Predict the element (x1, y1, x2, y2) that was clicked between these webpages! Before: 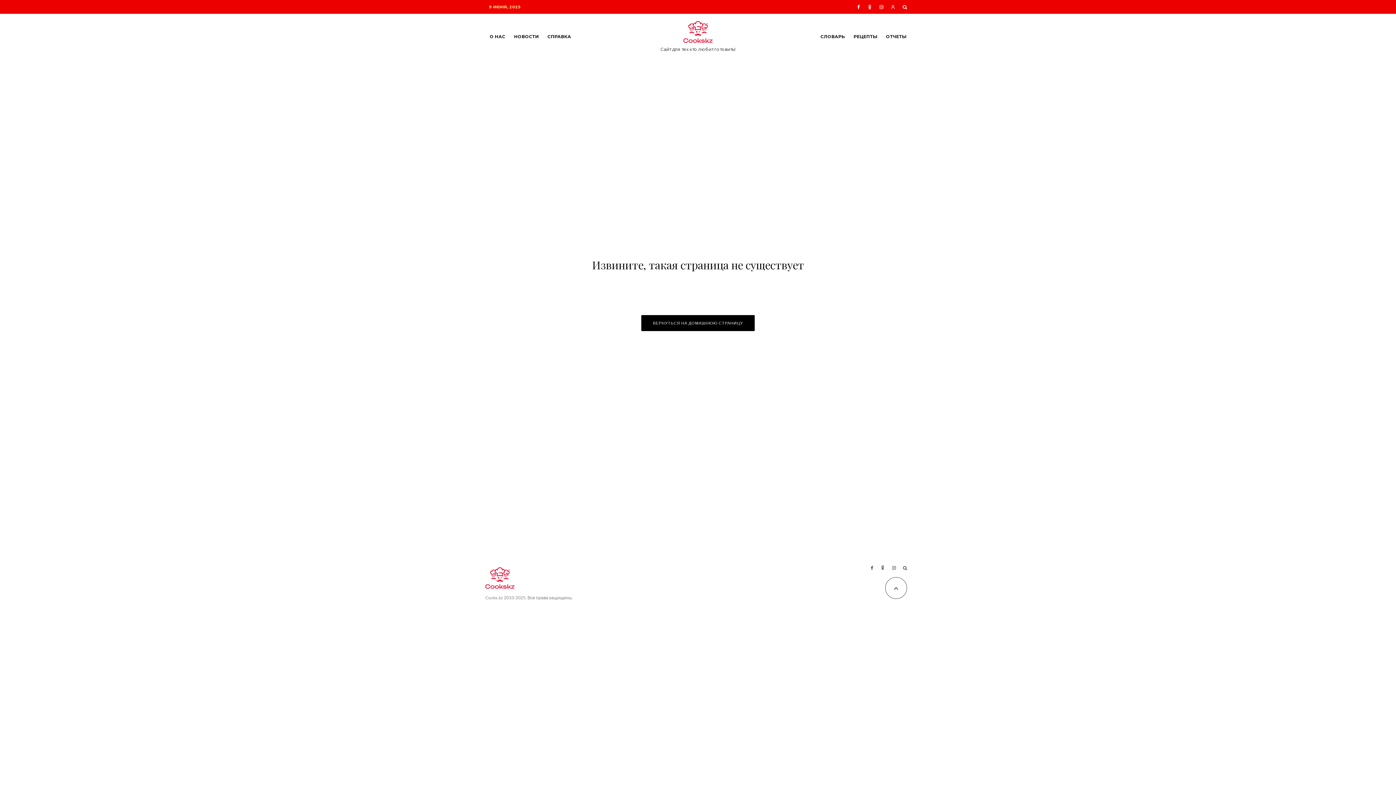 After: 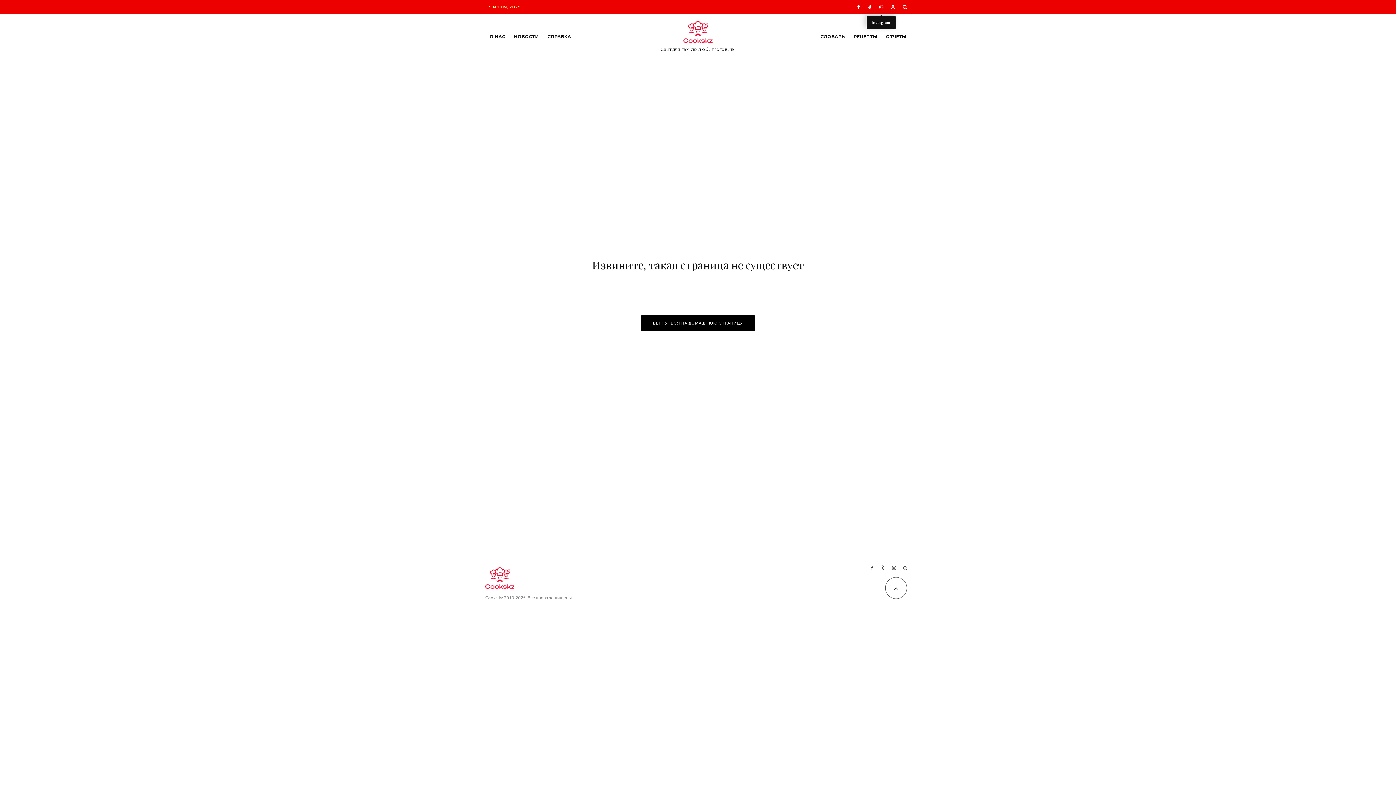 Action: bbox: (876, 0, 887, 12) label: Instagram